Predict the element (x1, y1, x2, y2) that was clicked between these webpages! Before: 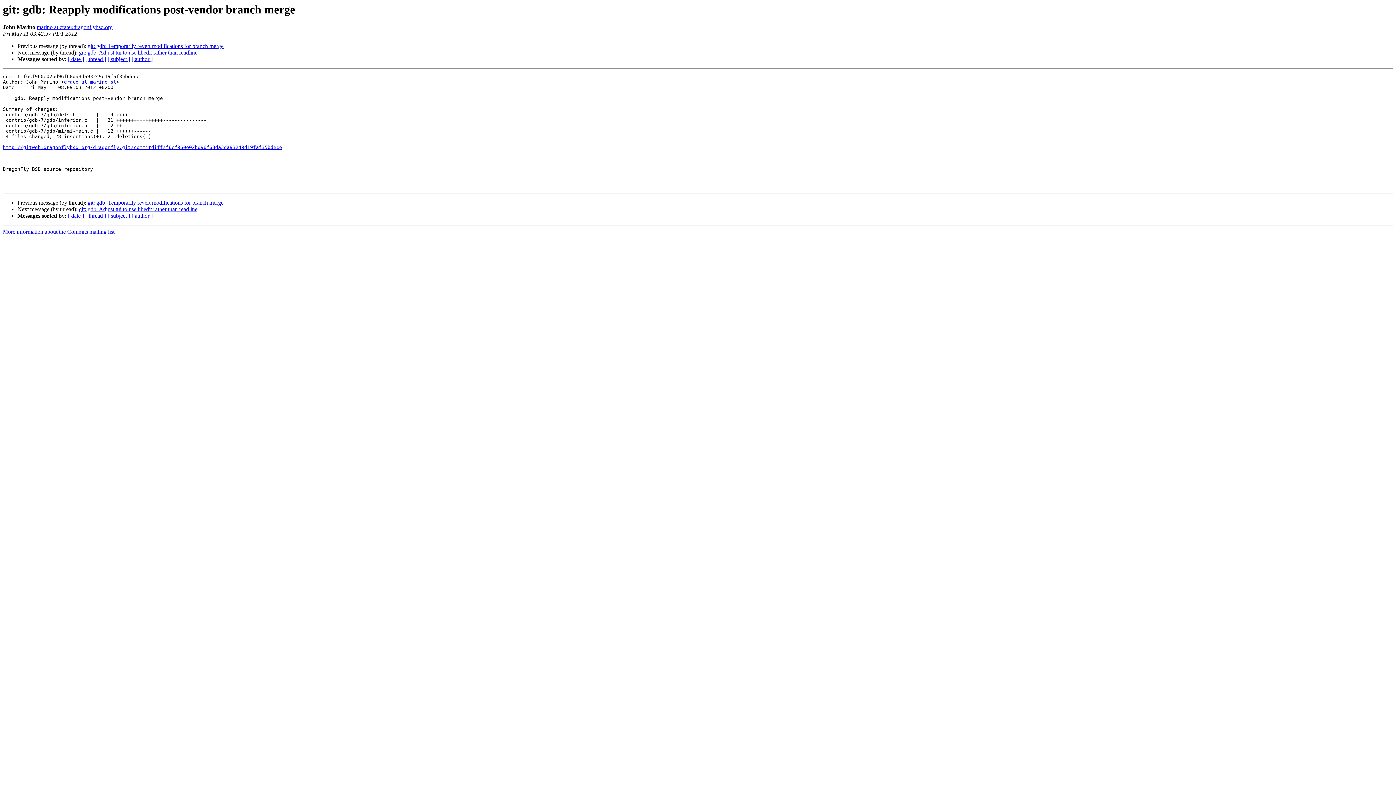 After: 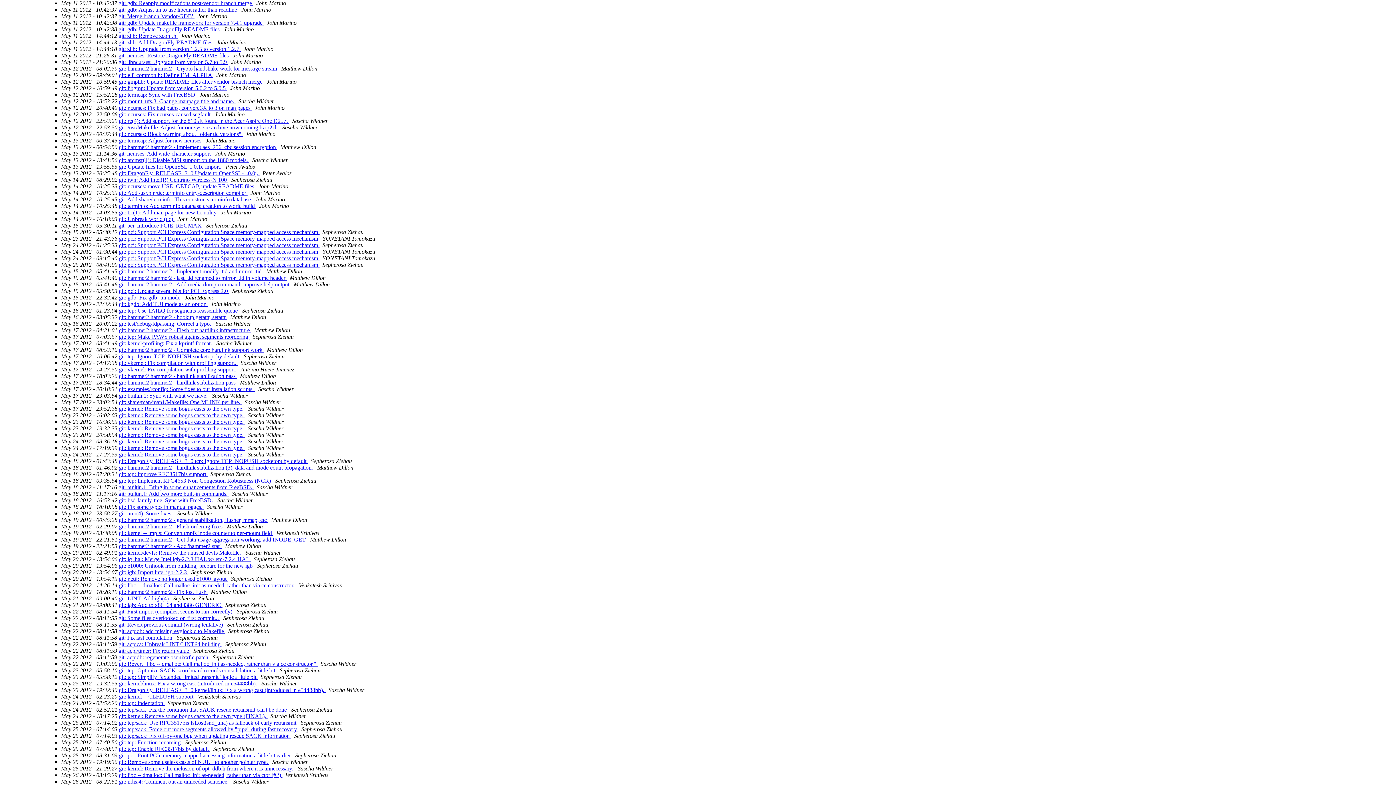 Action: bbox: (85, 212, 106, 219) label: [ thread ]